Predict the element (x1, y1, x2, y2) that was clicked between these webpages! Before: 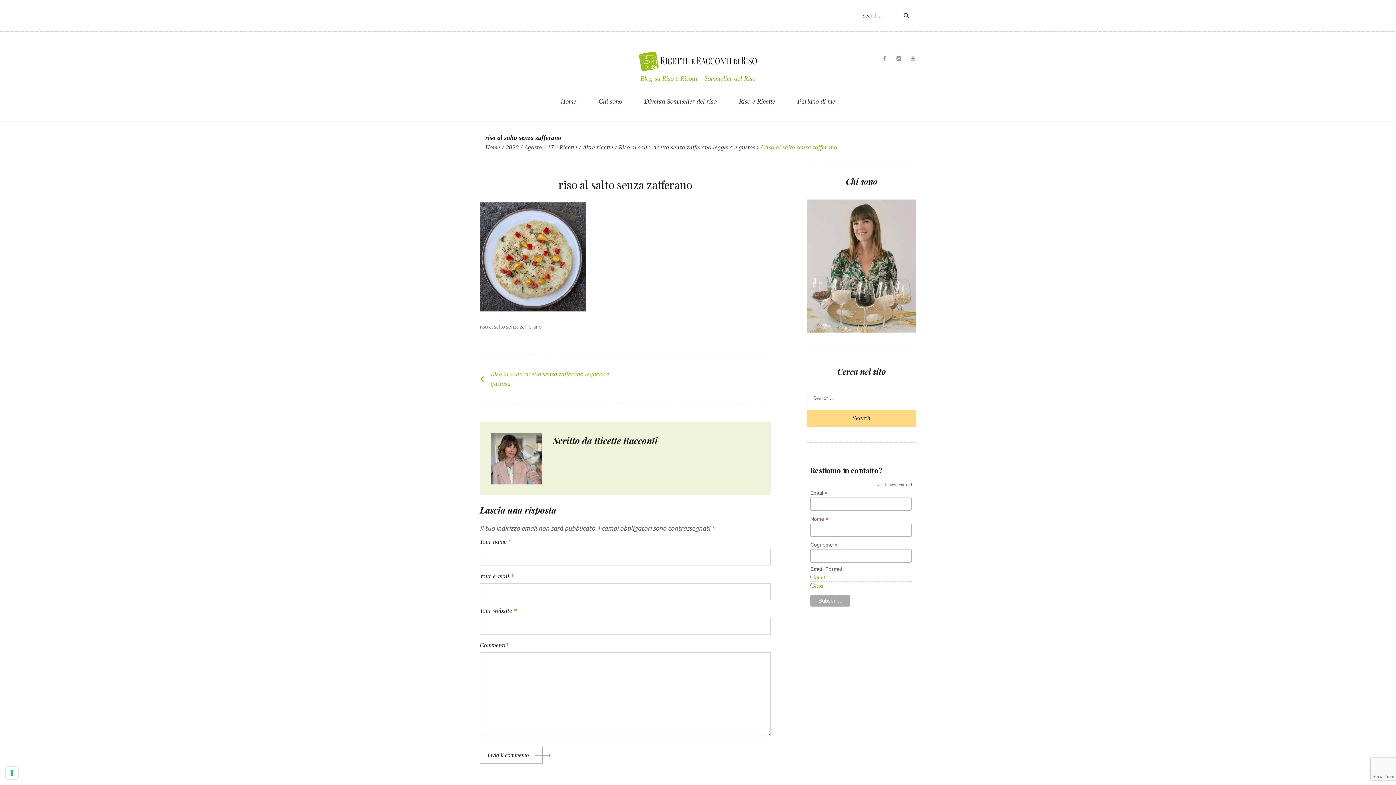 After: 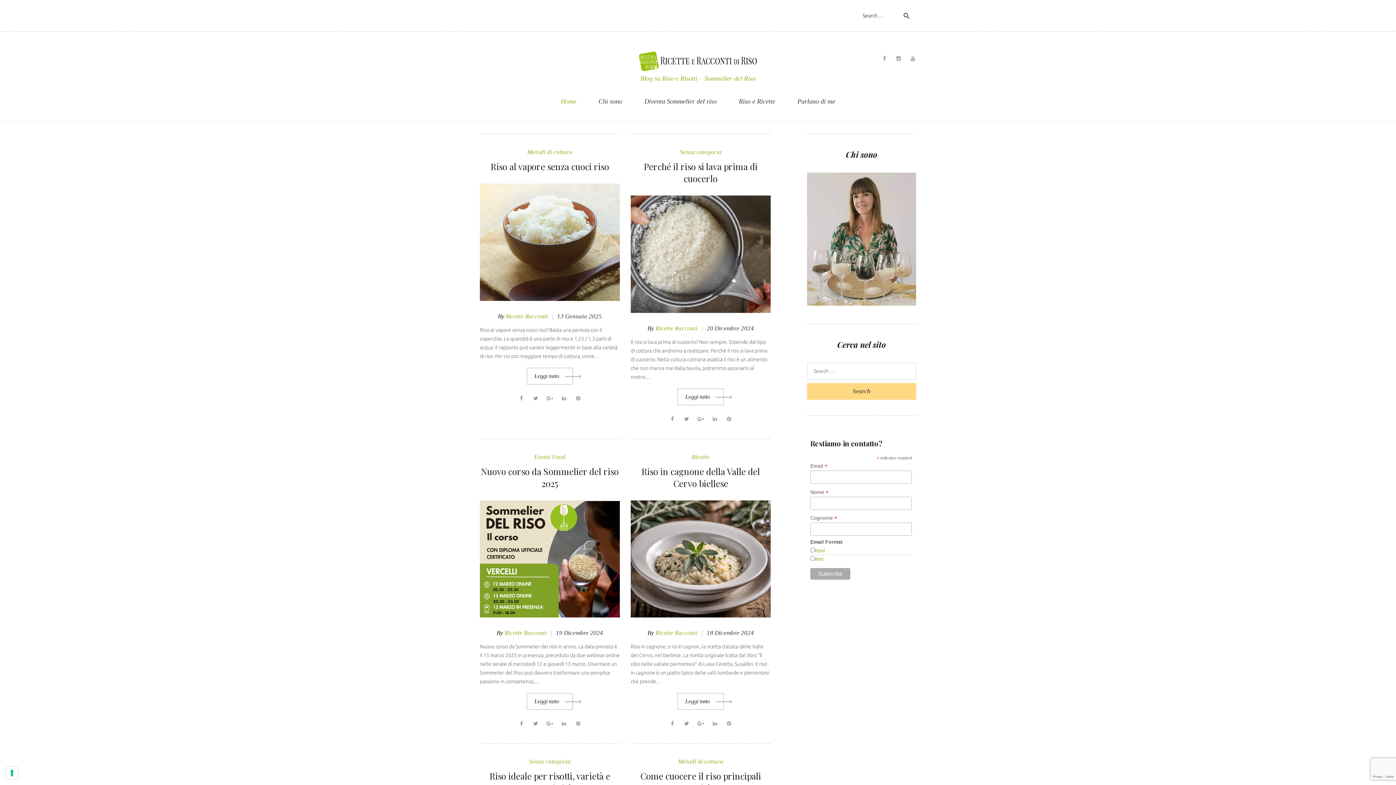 Action: label: Home bbox: (485, 144, 500, 150)